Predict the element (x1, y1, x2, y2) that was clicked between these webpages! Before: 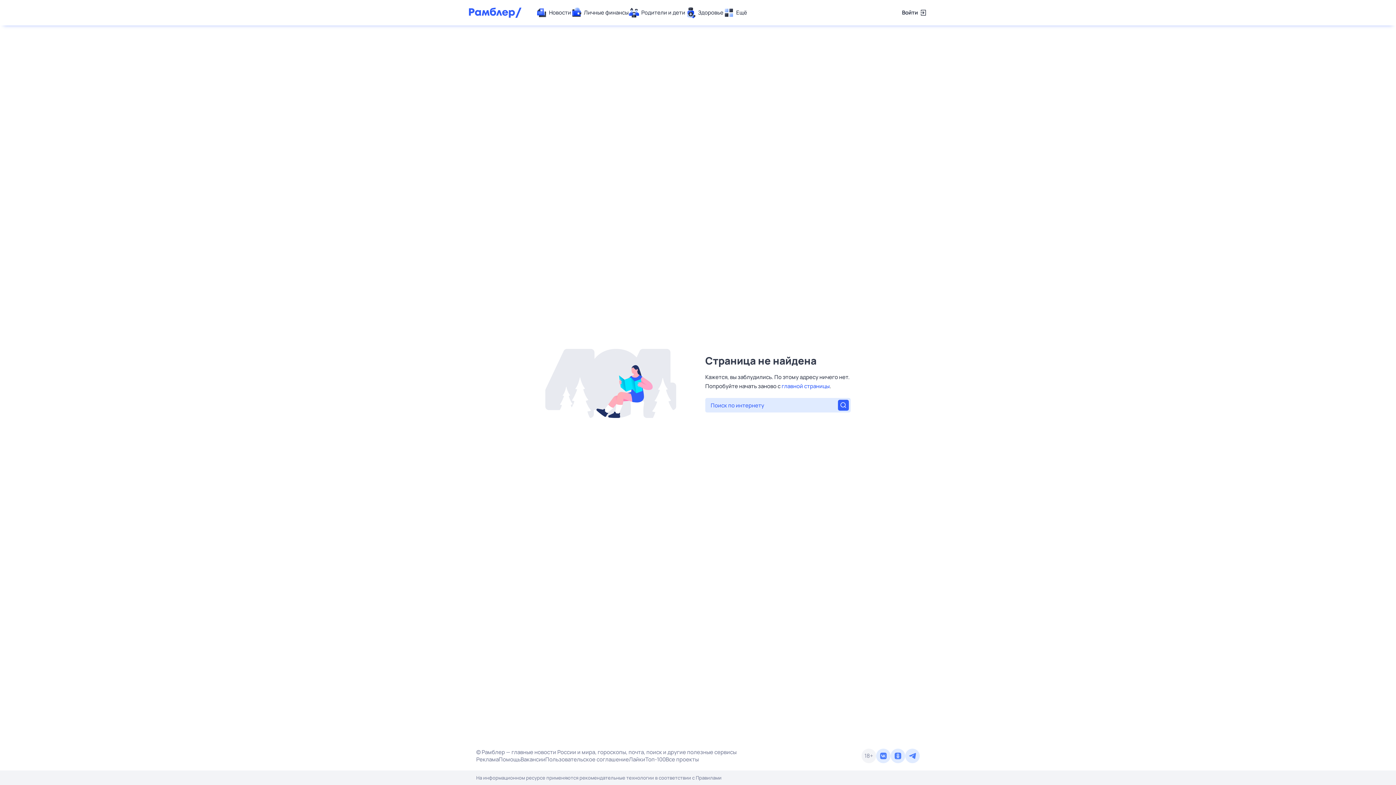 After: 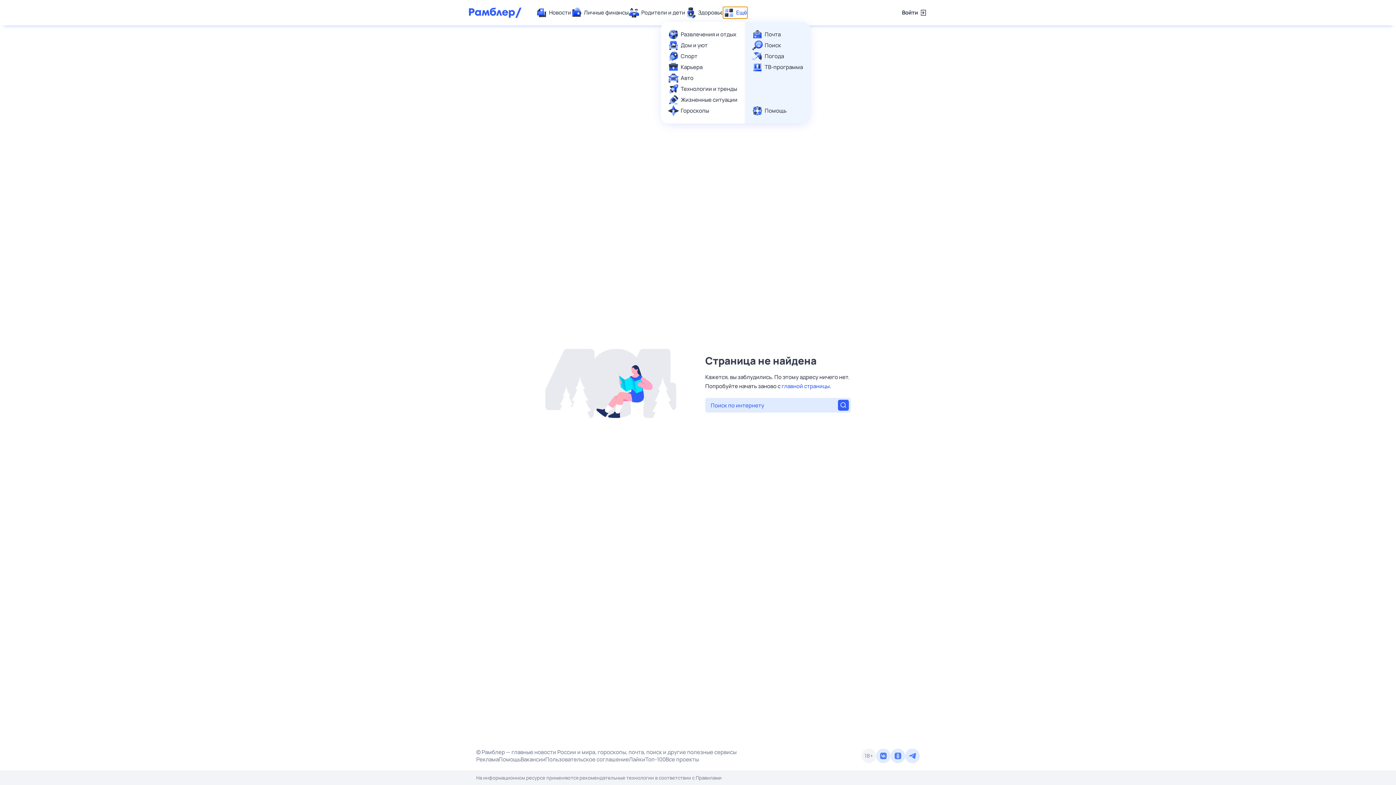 Action: label: Ещё bbox: (723, 7, 747, 18)